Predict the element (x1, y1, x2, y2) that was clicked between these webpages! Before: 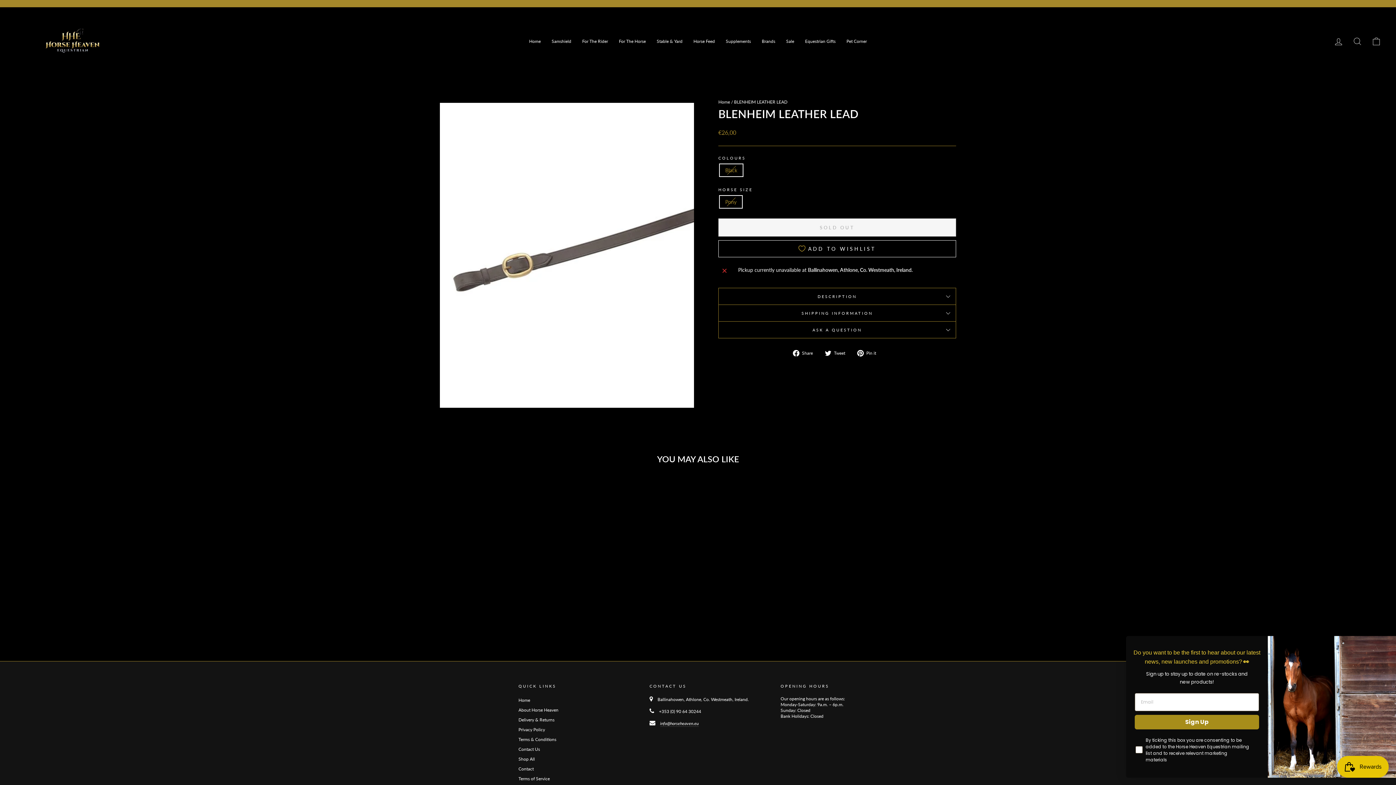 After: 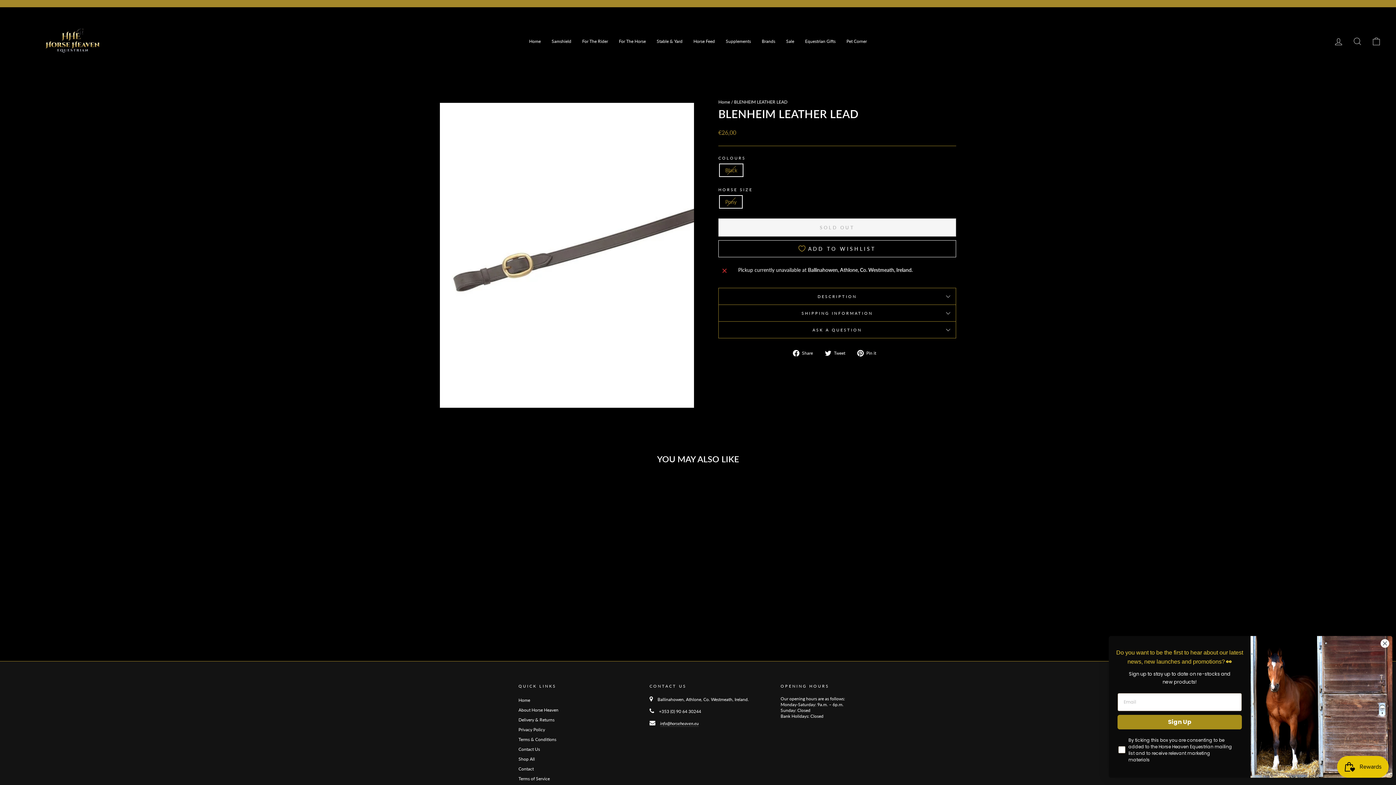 Action: bbox: (793, 349, 818, 356) label:  Share
Share on Facebook